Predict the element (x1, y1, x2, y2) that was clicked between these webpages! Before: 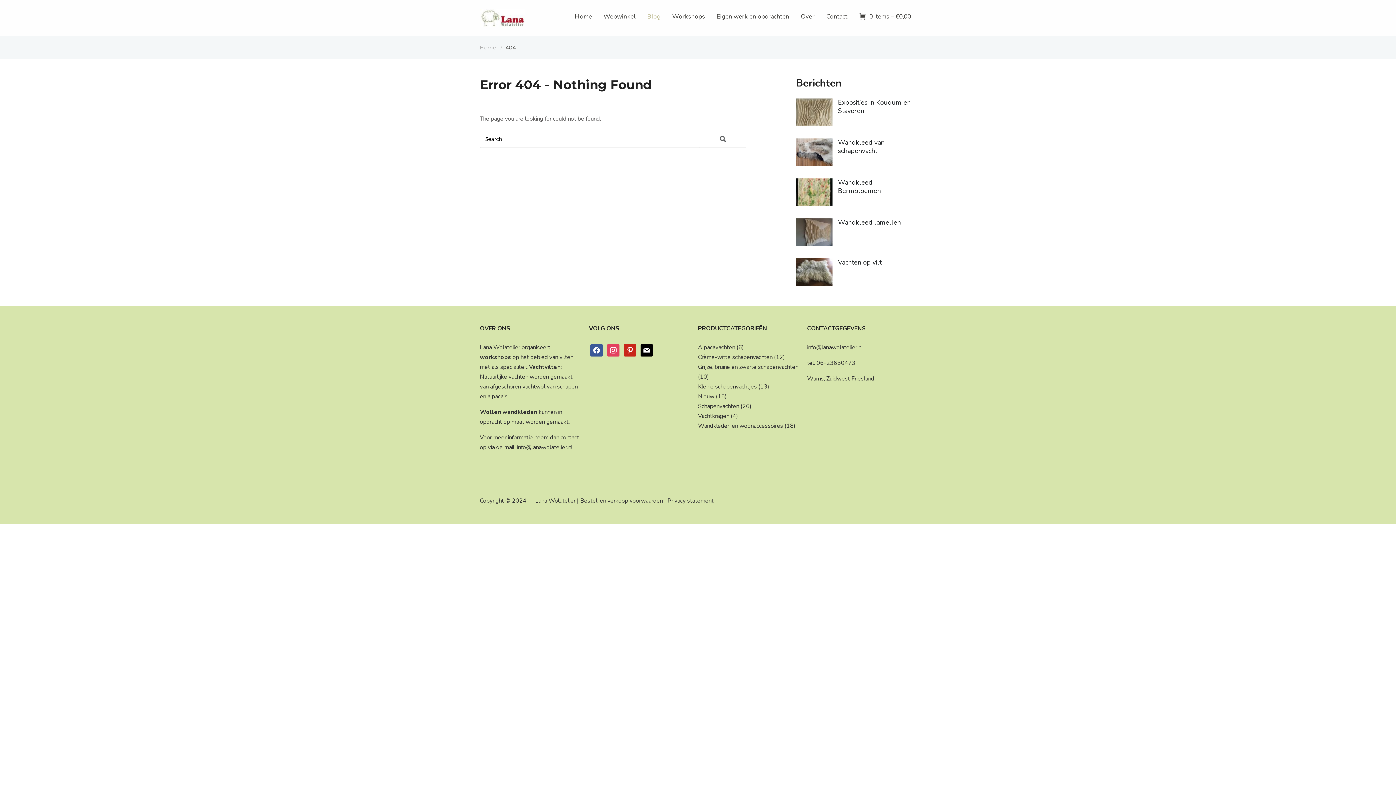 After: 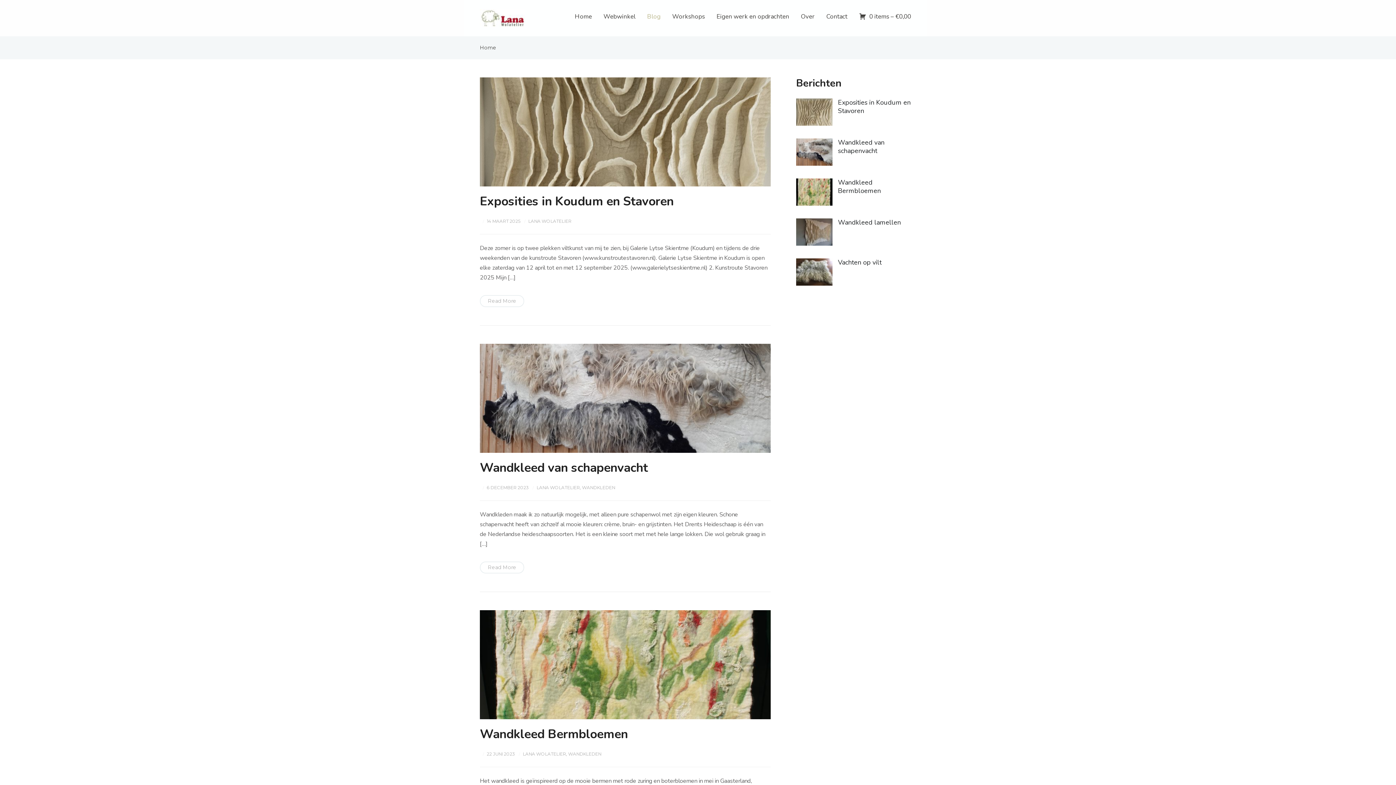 Action: bbox: (642, 9, 665, 29) label: Blog